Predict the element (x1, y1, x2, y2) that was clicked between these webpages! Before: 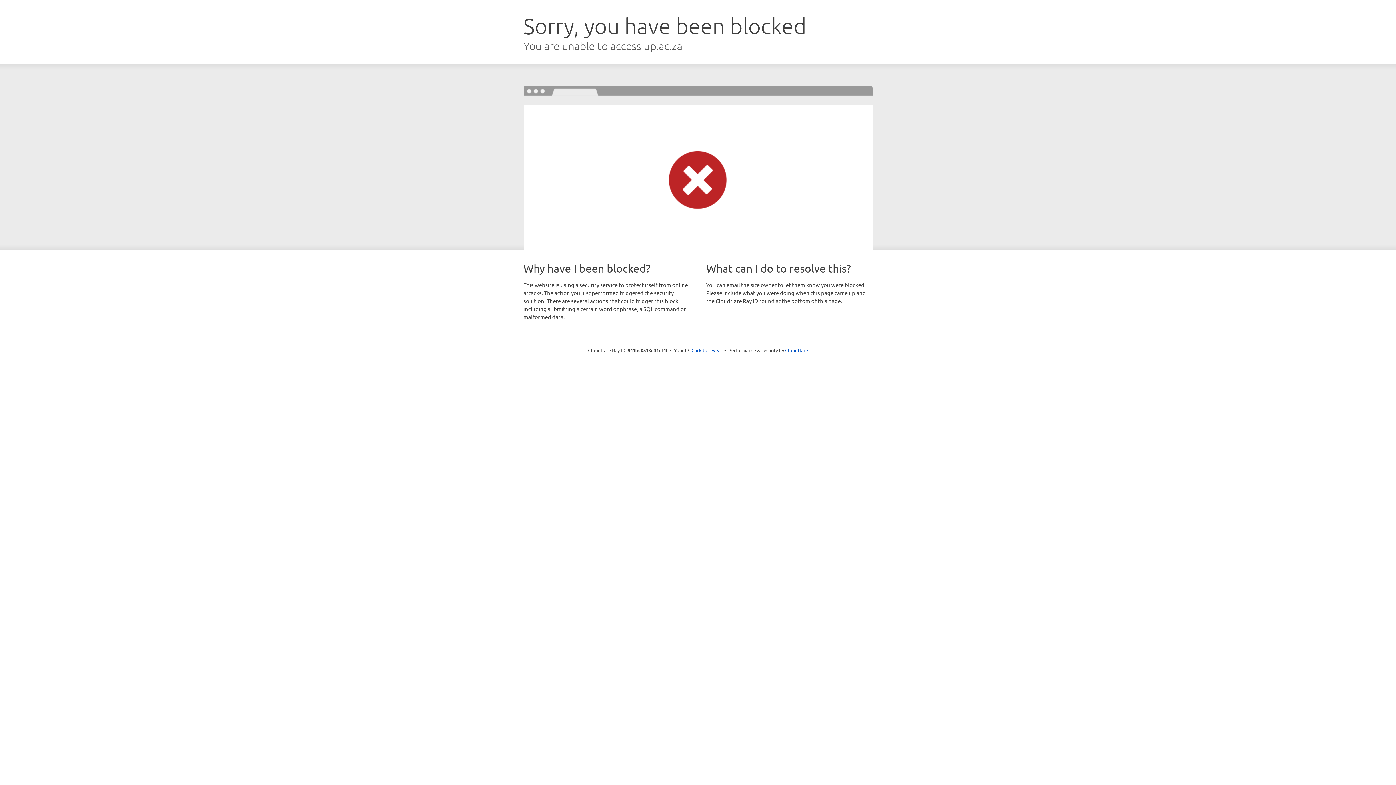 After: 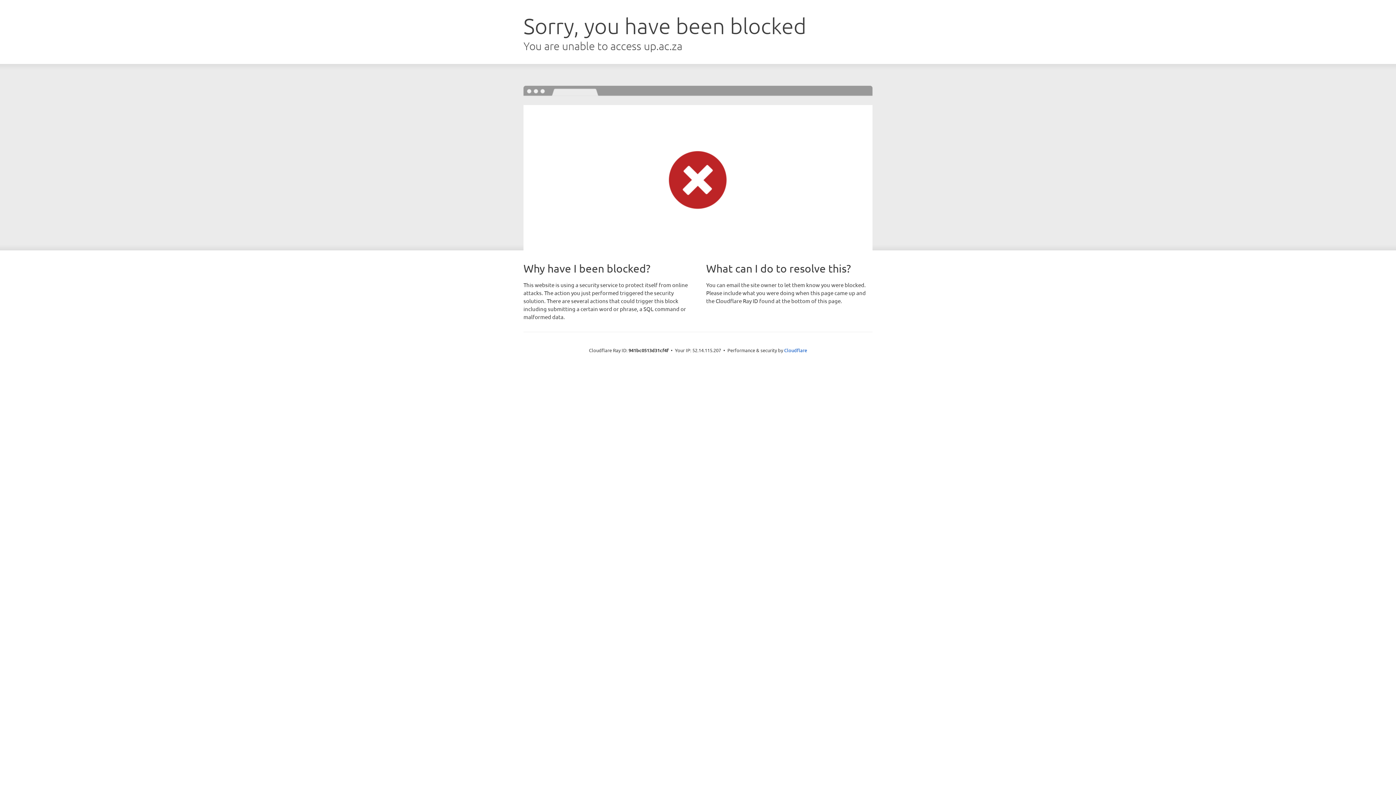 Action: label: Click to reveal bbox: (691, 346, 722, 353)